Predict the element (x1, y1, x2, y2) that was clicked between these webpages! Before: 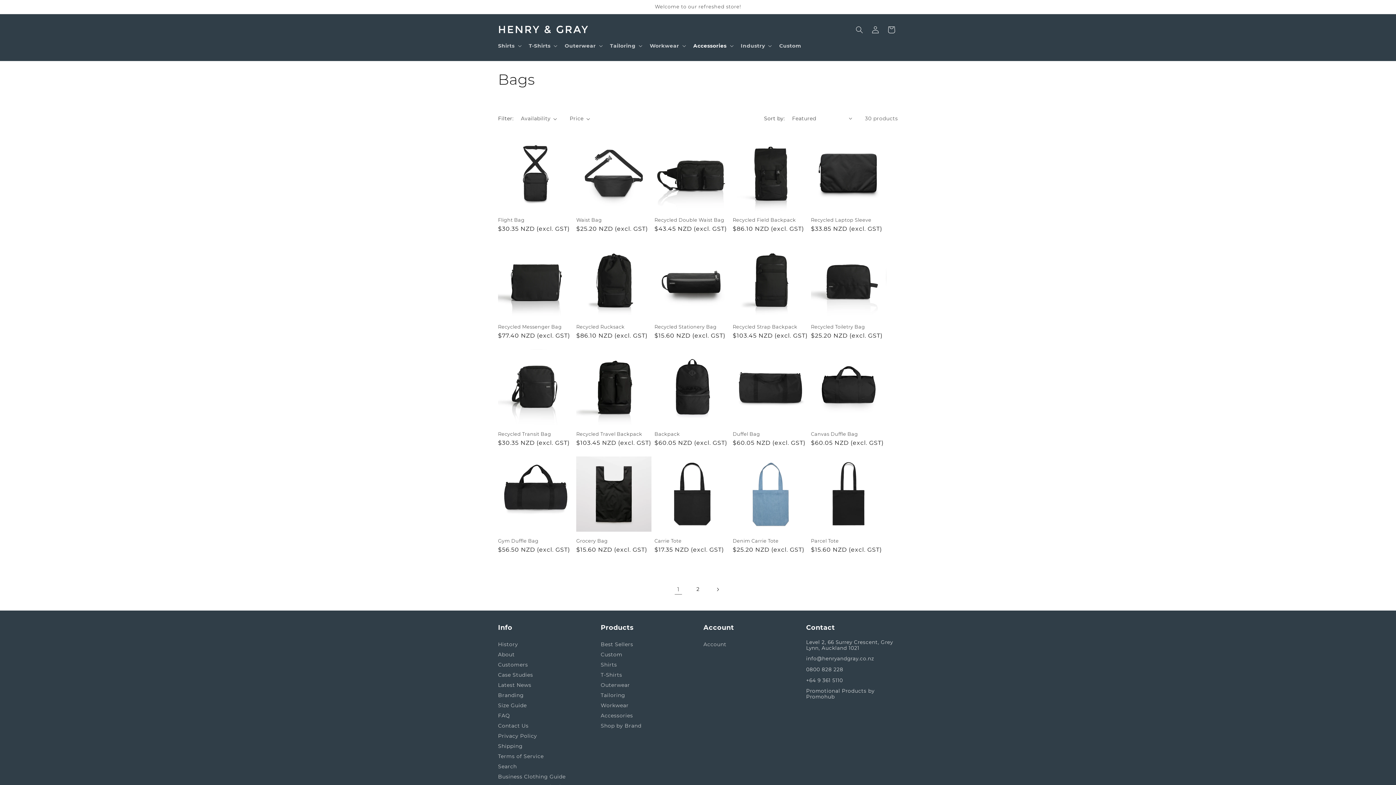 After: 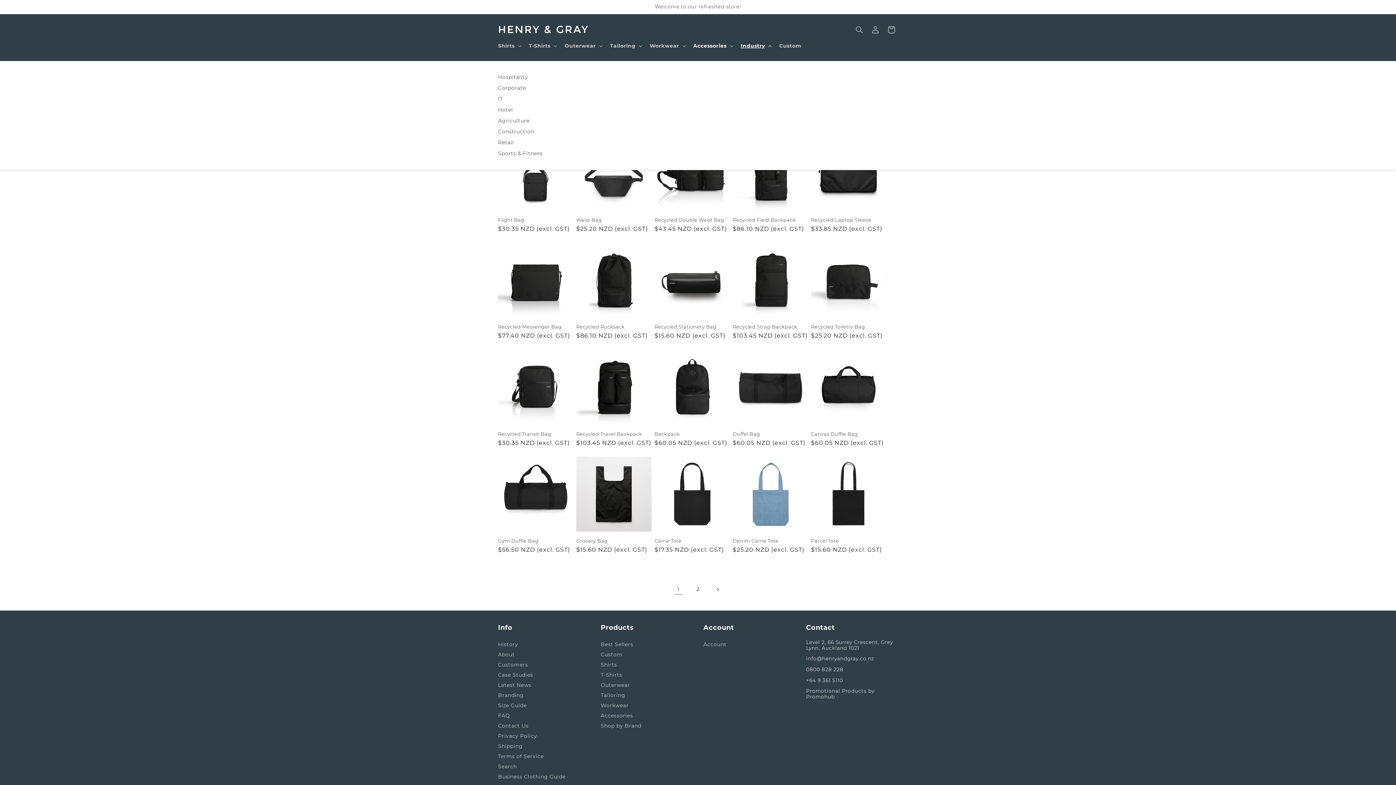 Action: bbox: (736, 38, 775, 53) label: Industry